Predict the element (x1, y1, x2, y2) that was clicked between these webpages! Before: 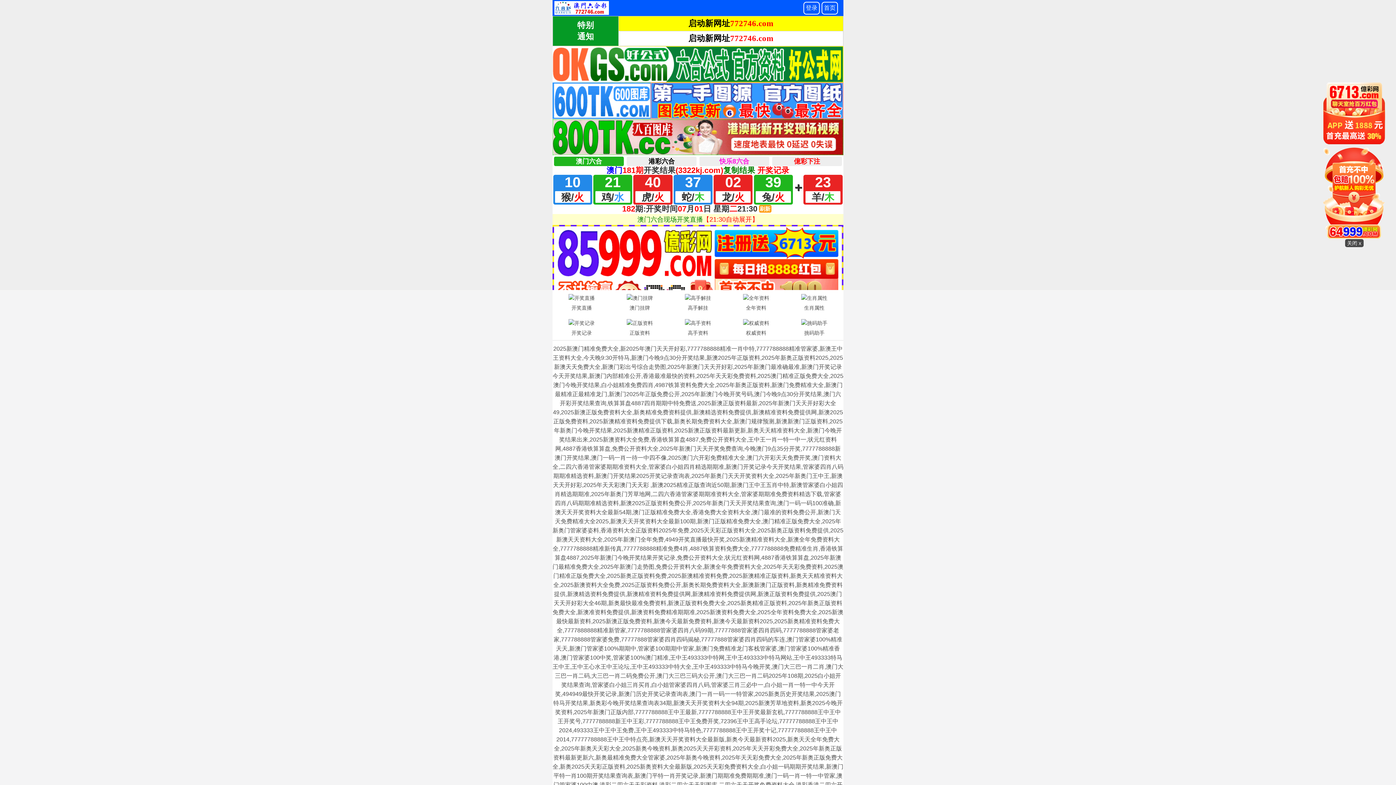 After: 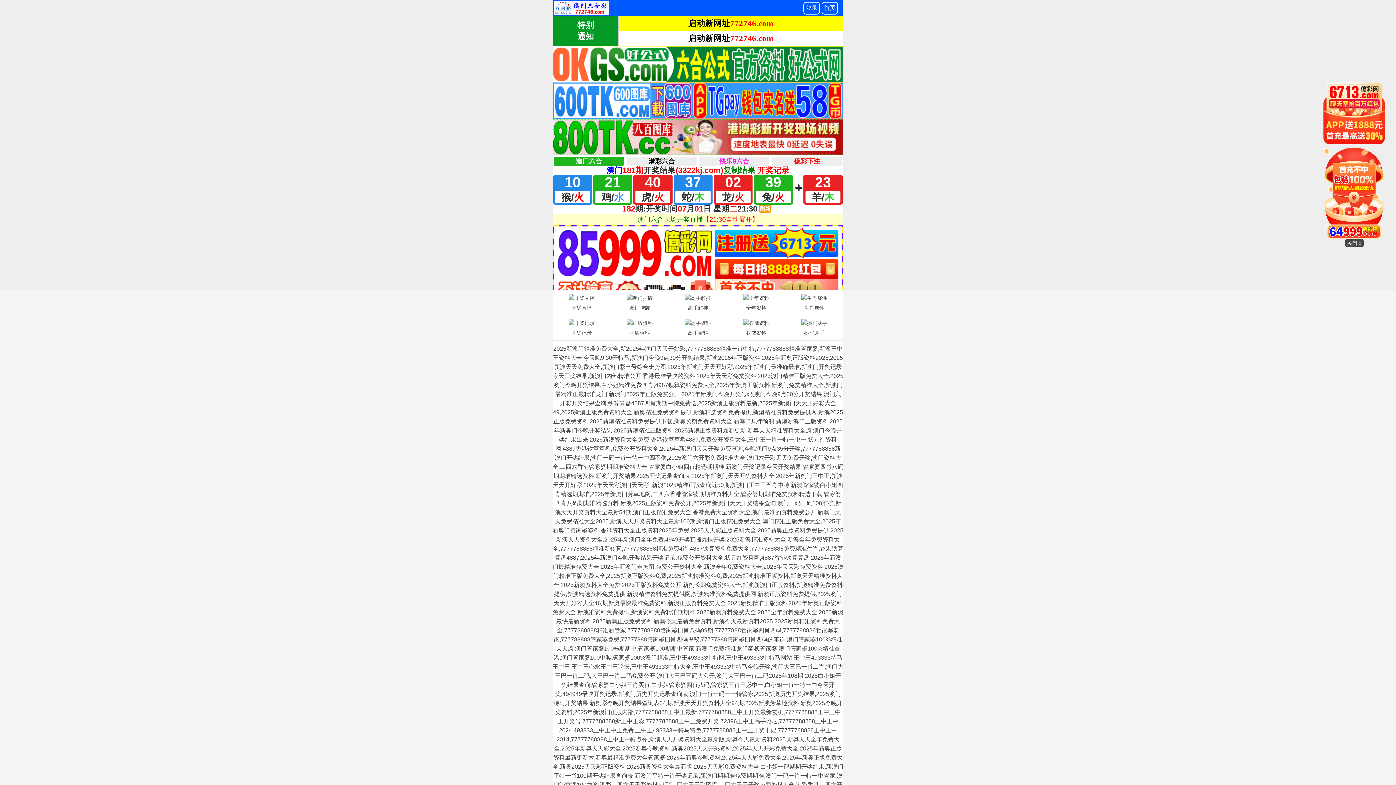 Action: bbox: (727, 292, 785, 313) label: 全年资料